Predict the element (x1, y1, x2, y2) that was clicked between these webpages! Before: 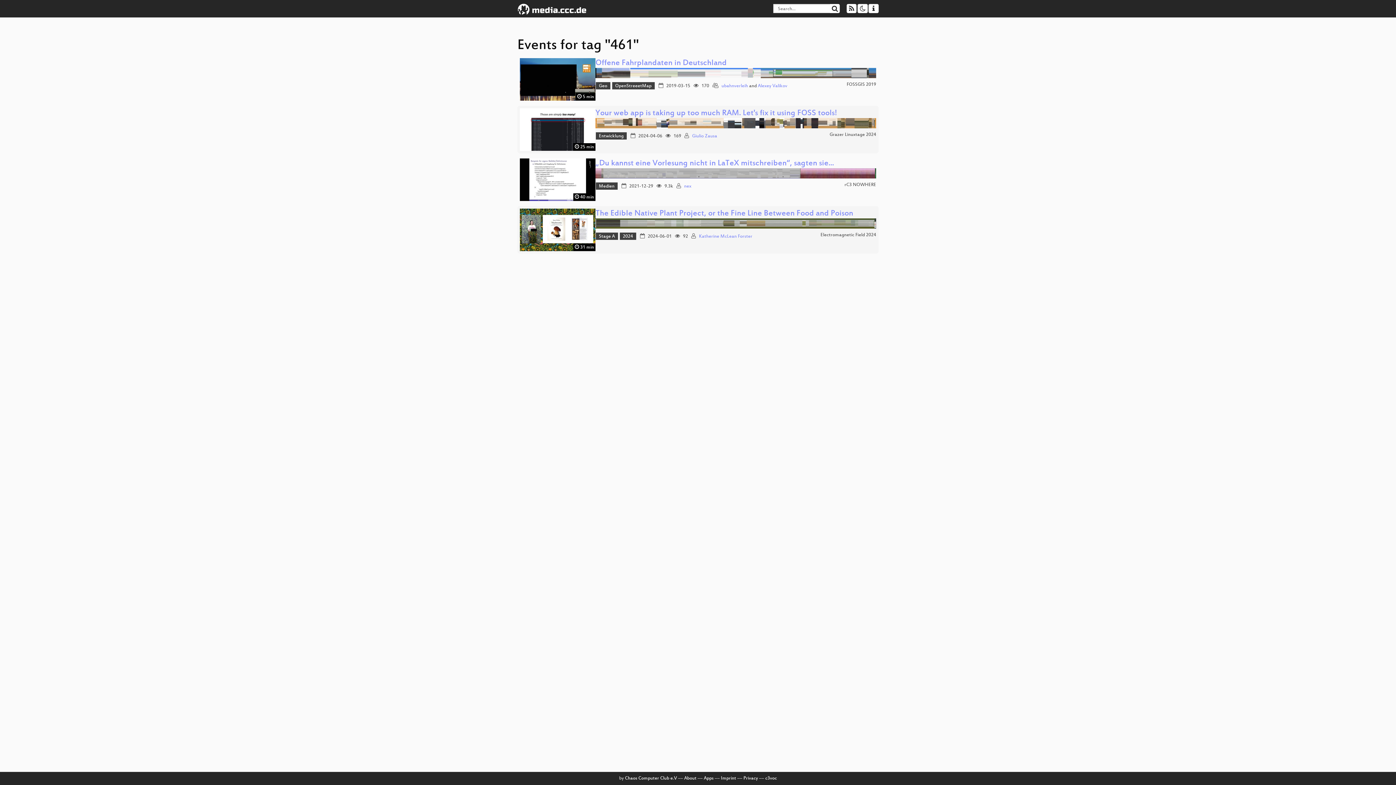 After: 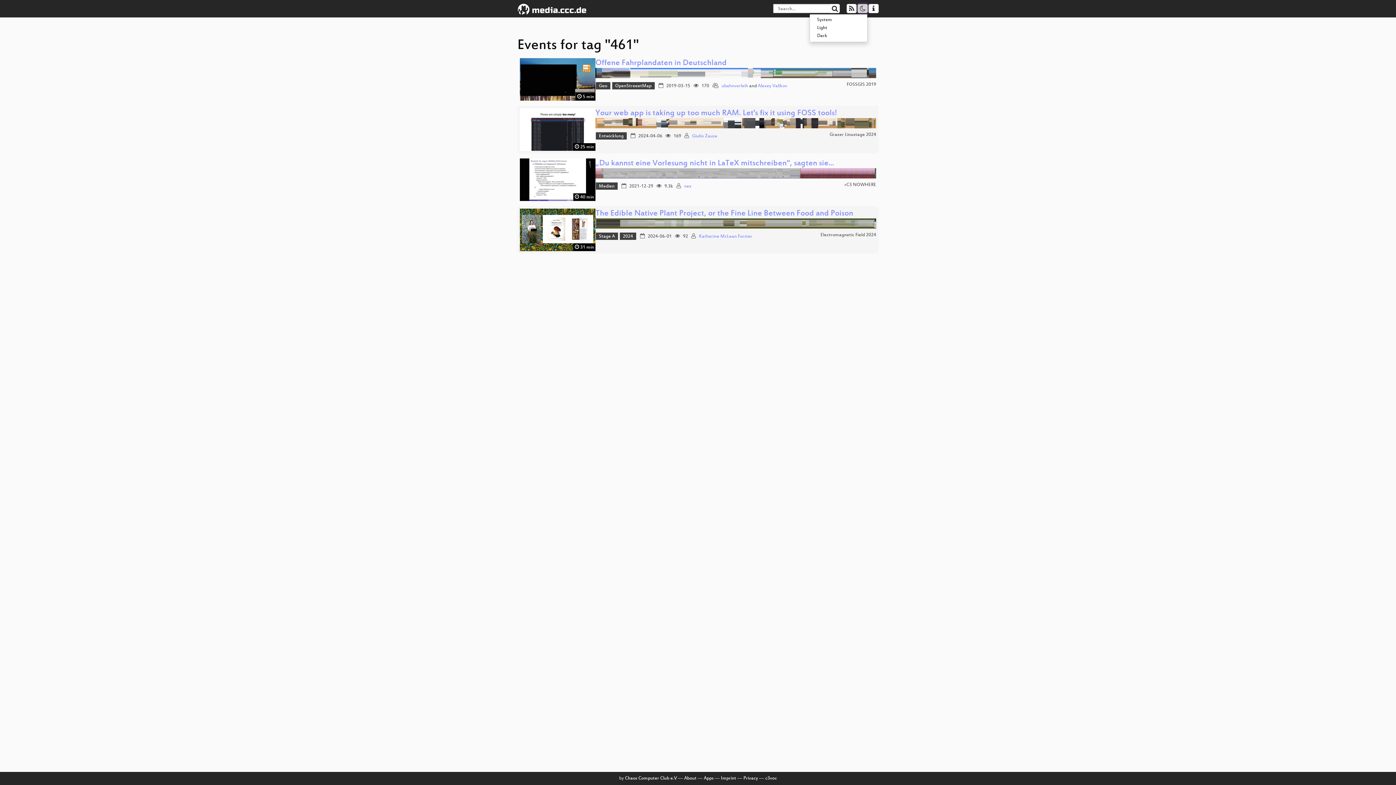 Action: bbox: (857, 4, 867, 13)